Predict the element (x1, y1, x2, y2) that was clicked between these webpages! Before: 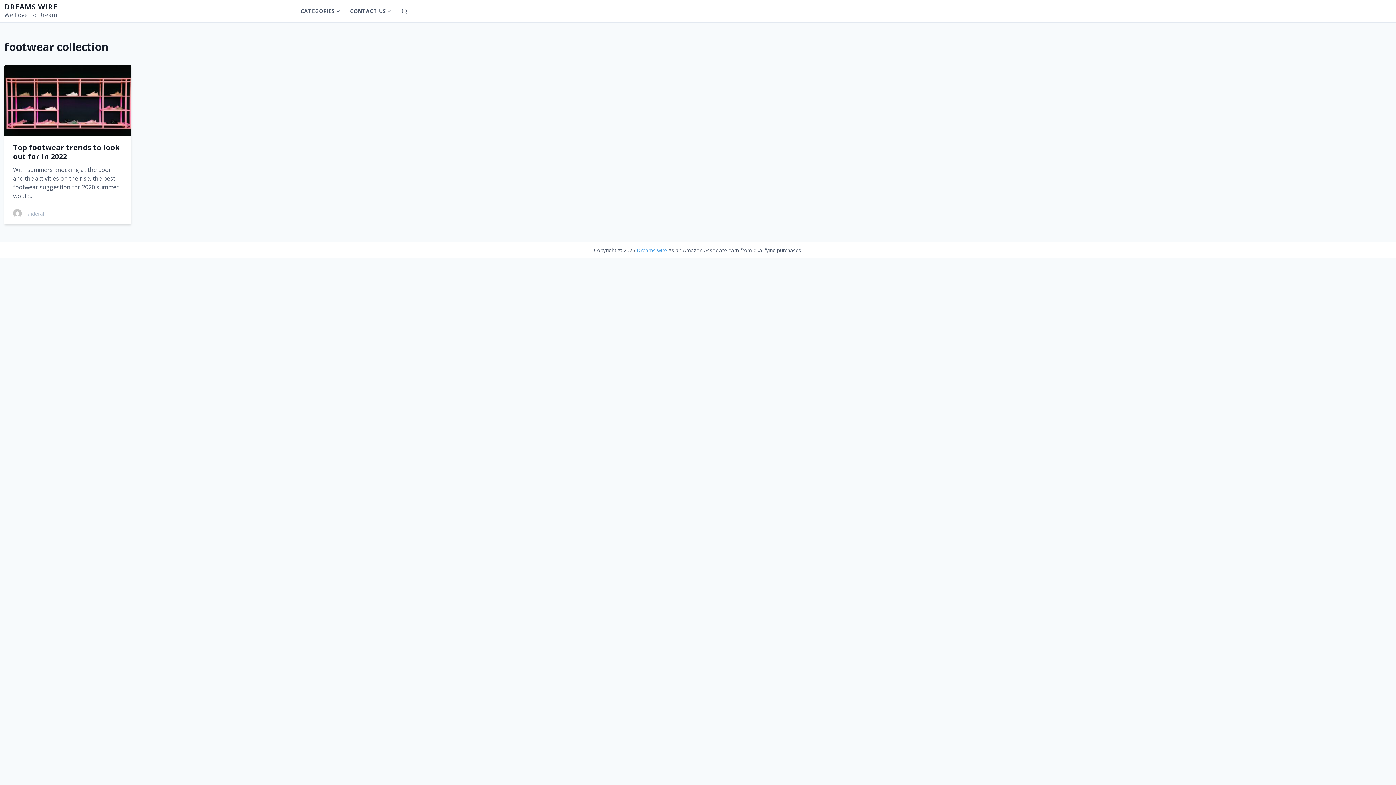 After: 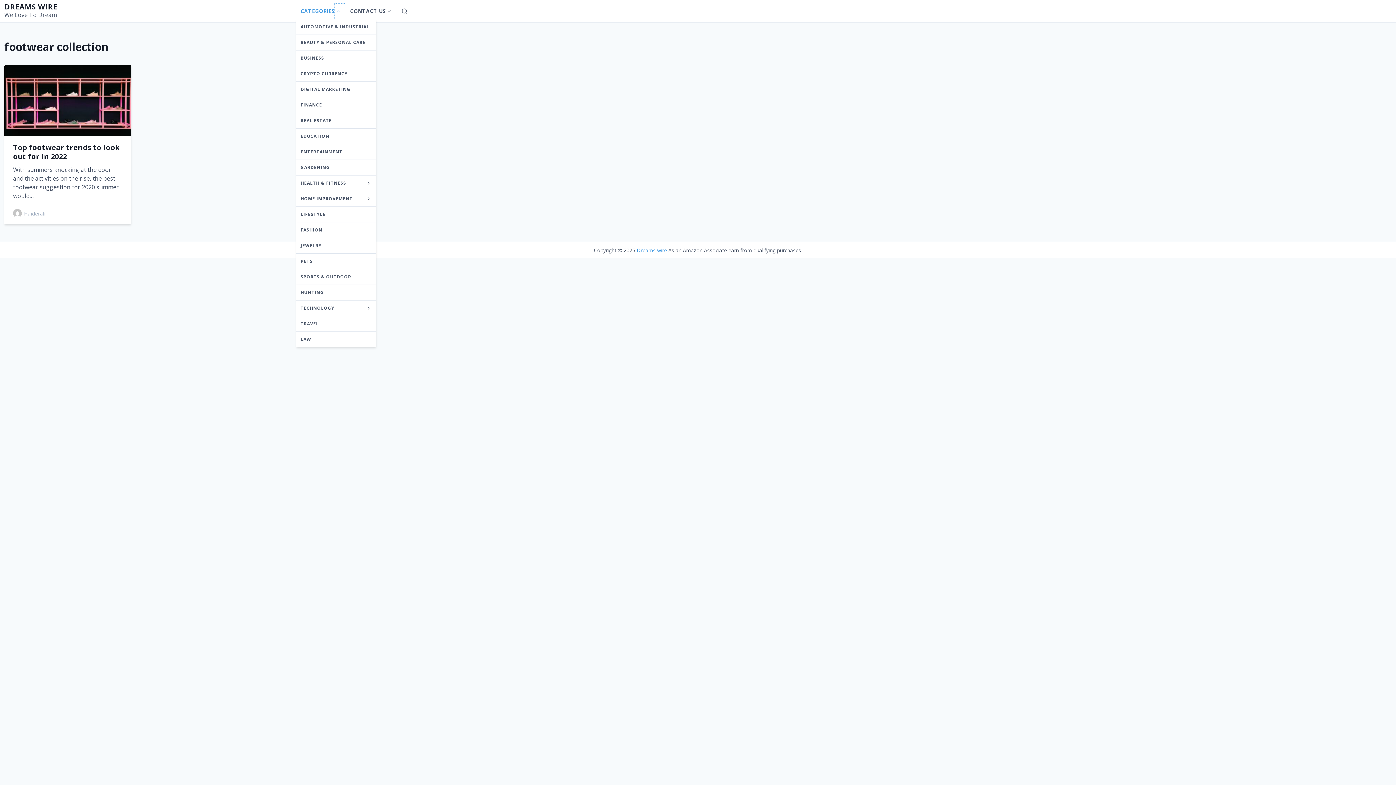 Action: label: Show submenu for Categories bbox: (334, 3, 345, 18)